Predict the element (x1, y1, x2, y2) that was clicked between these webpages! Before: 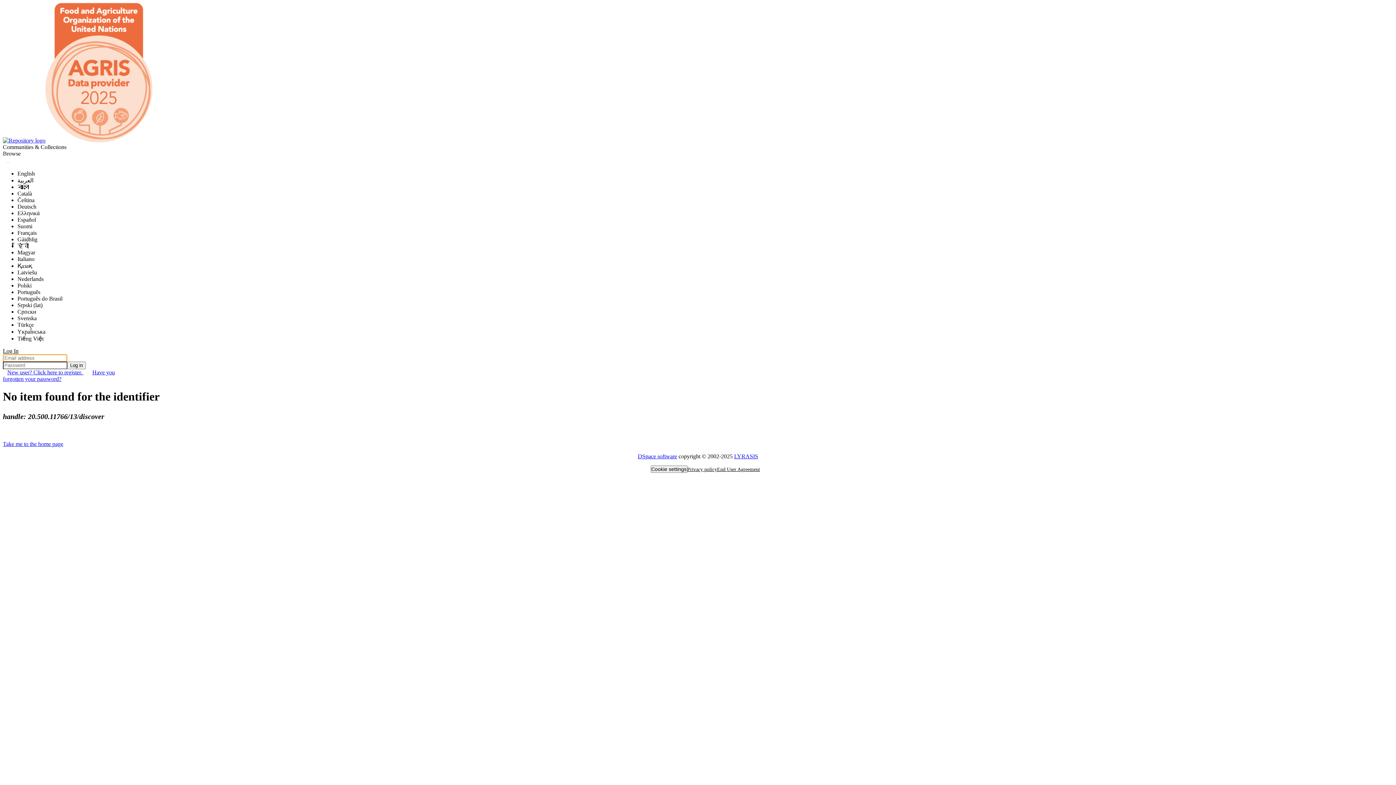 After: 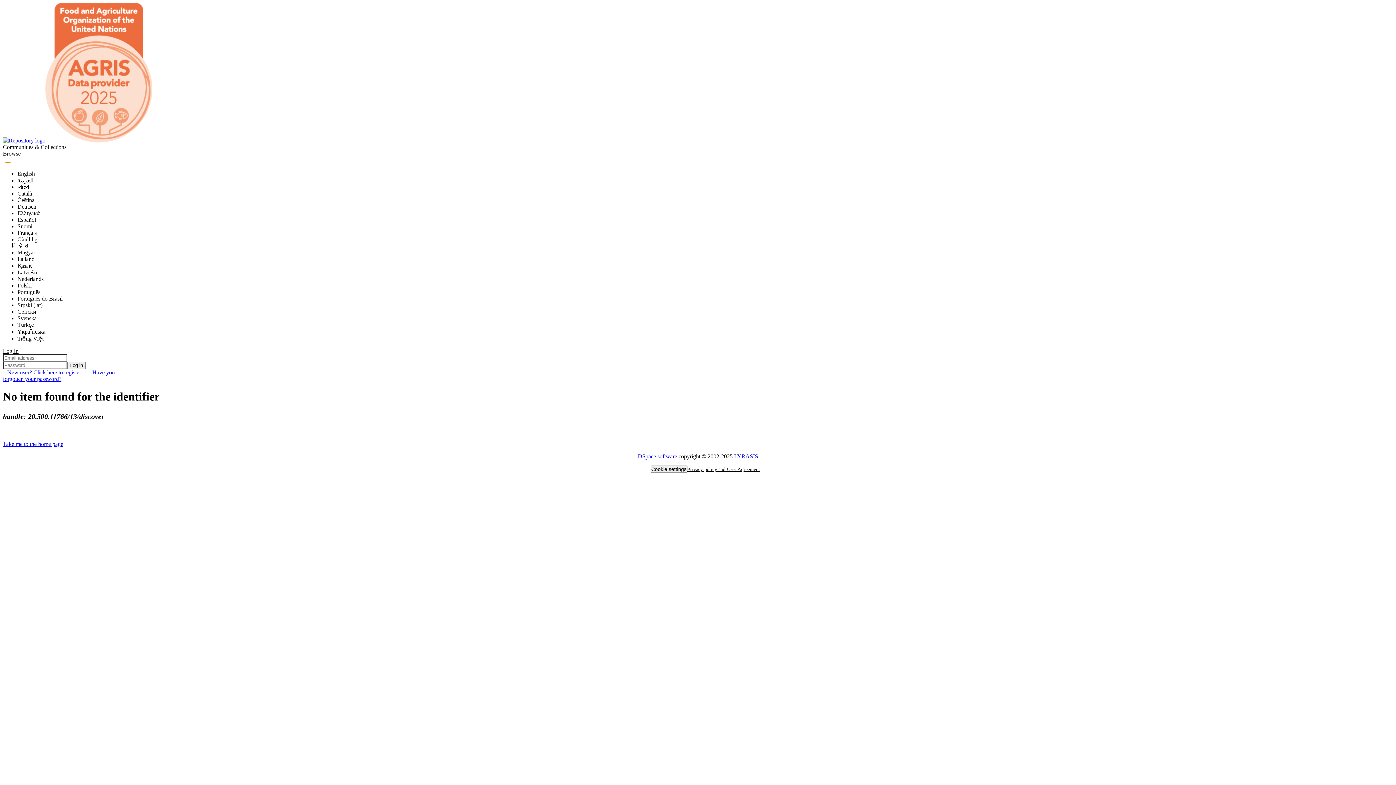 Action: bbox: (5, 162, 10, 162) label: Submit search